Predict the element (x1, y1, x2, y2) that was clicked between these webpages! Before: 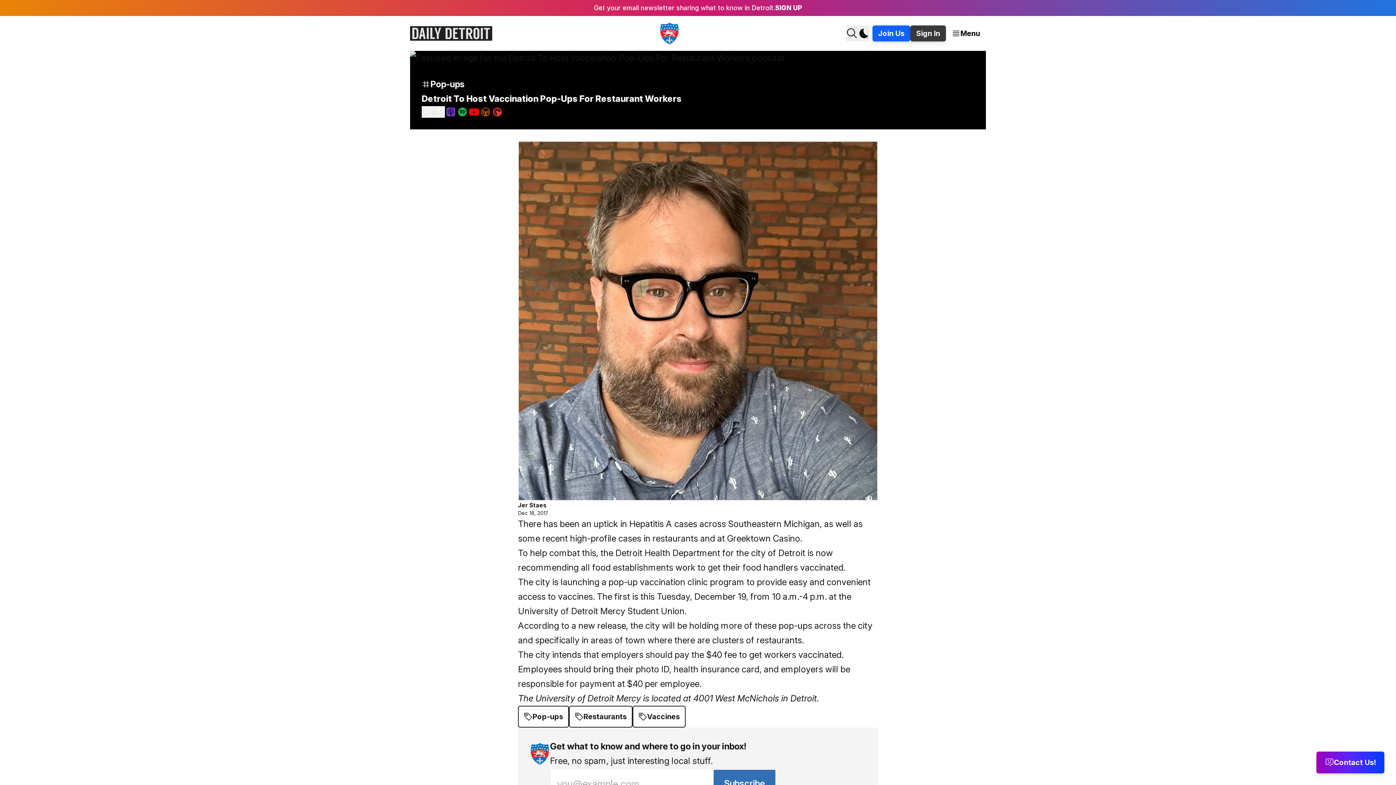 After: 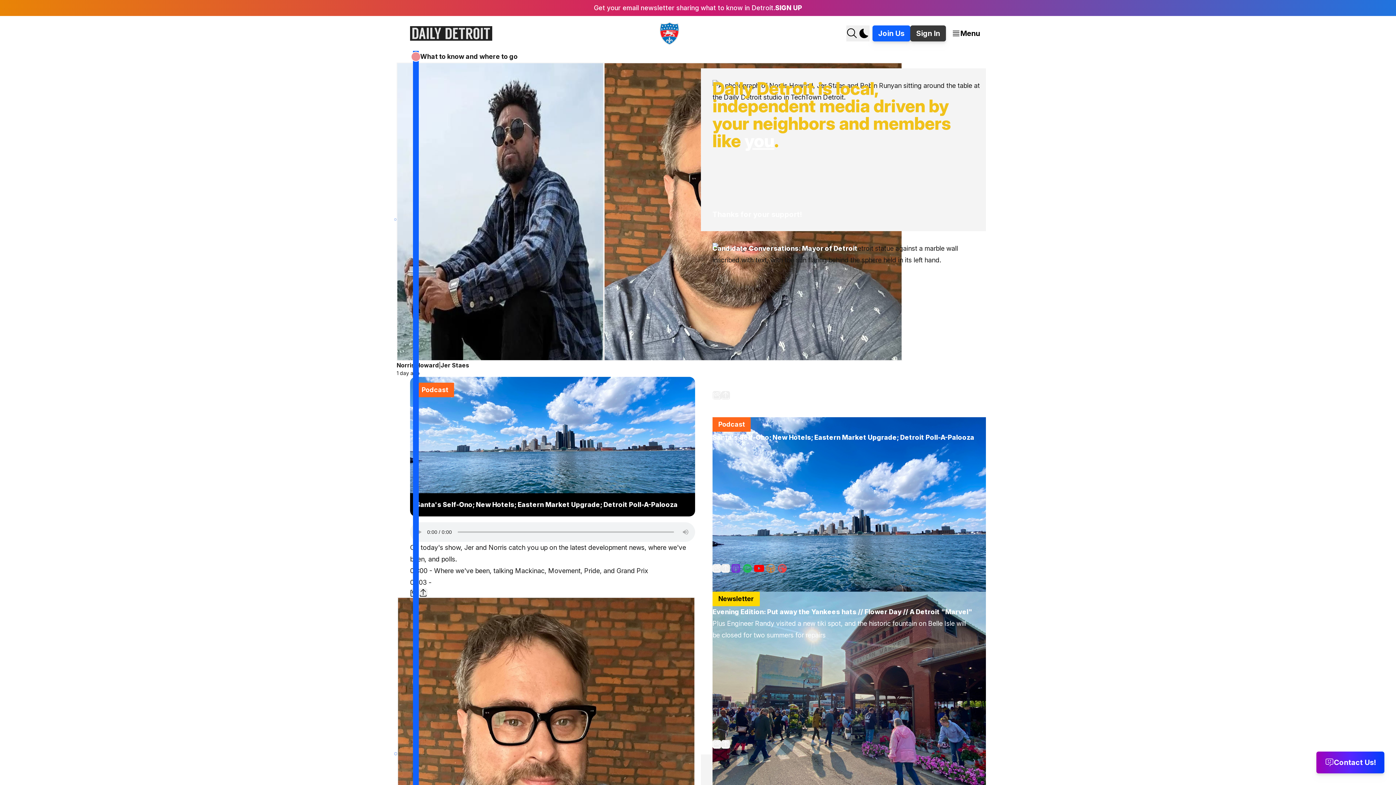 Action: bbox: (410, 26, 492, 40)